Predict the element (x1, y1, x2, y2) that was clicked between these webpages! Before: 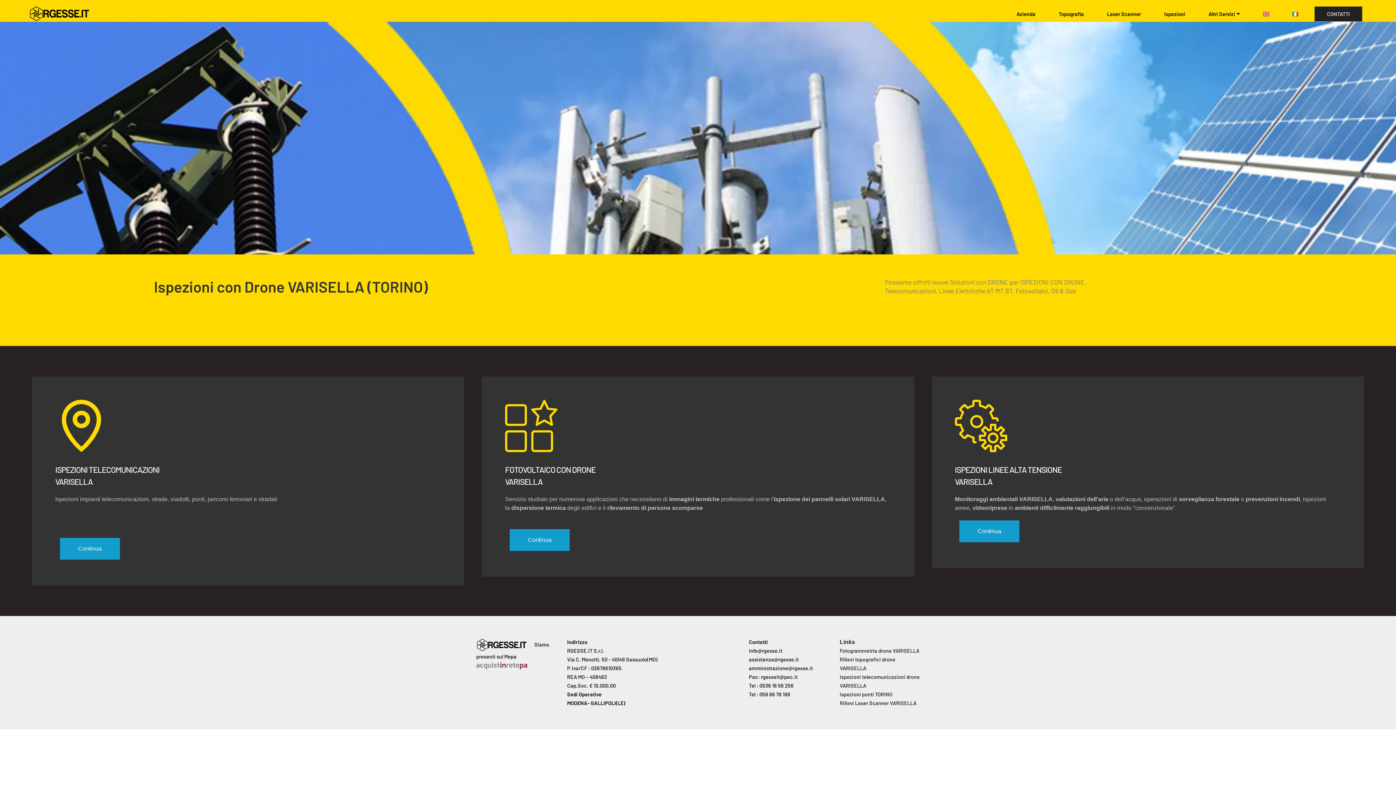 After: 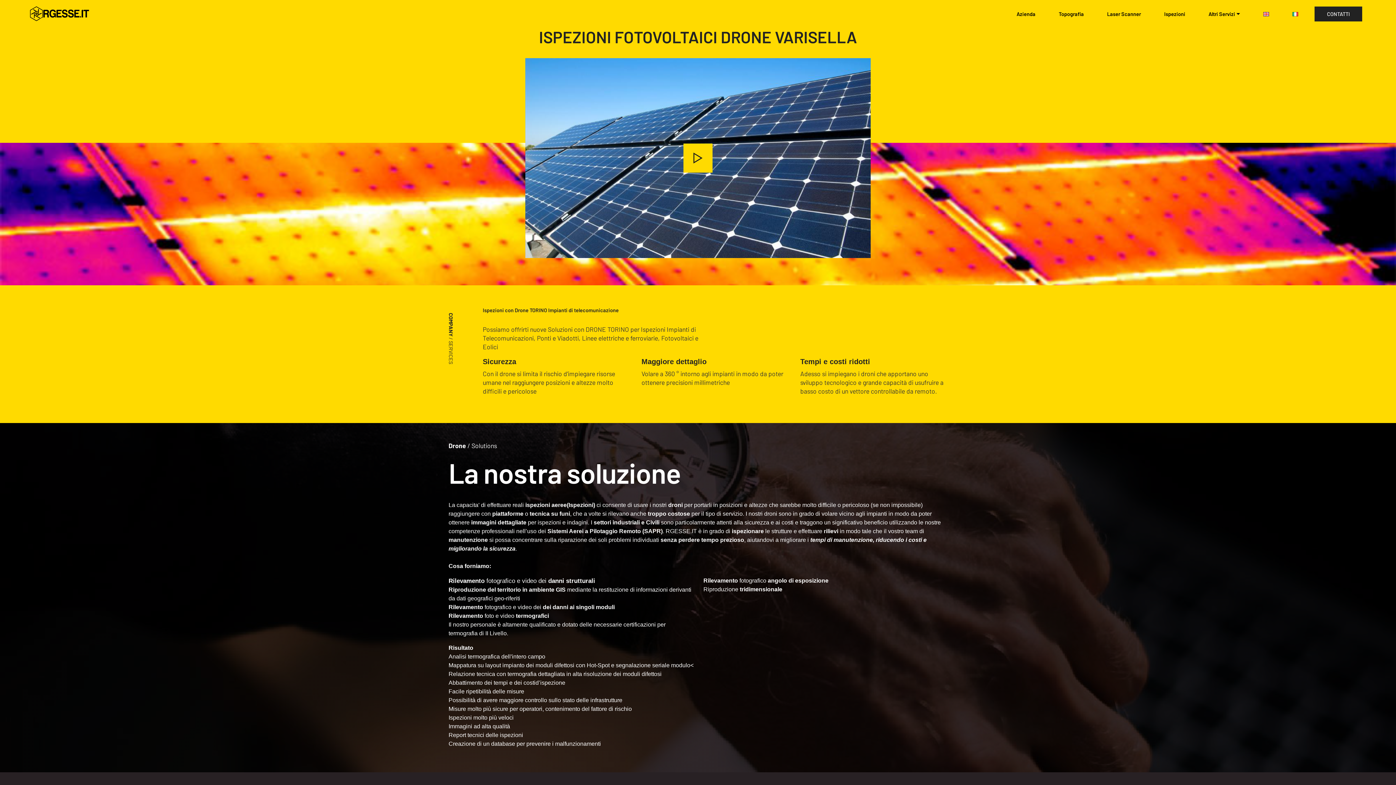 Action: label: Continua bbox: (509, 529, 569, 551)